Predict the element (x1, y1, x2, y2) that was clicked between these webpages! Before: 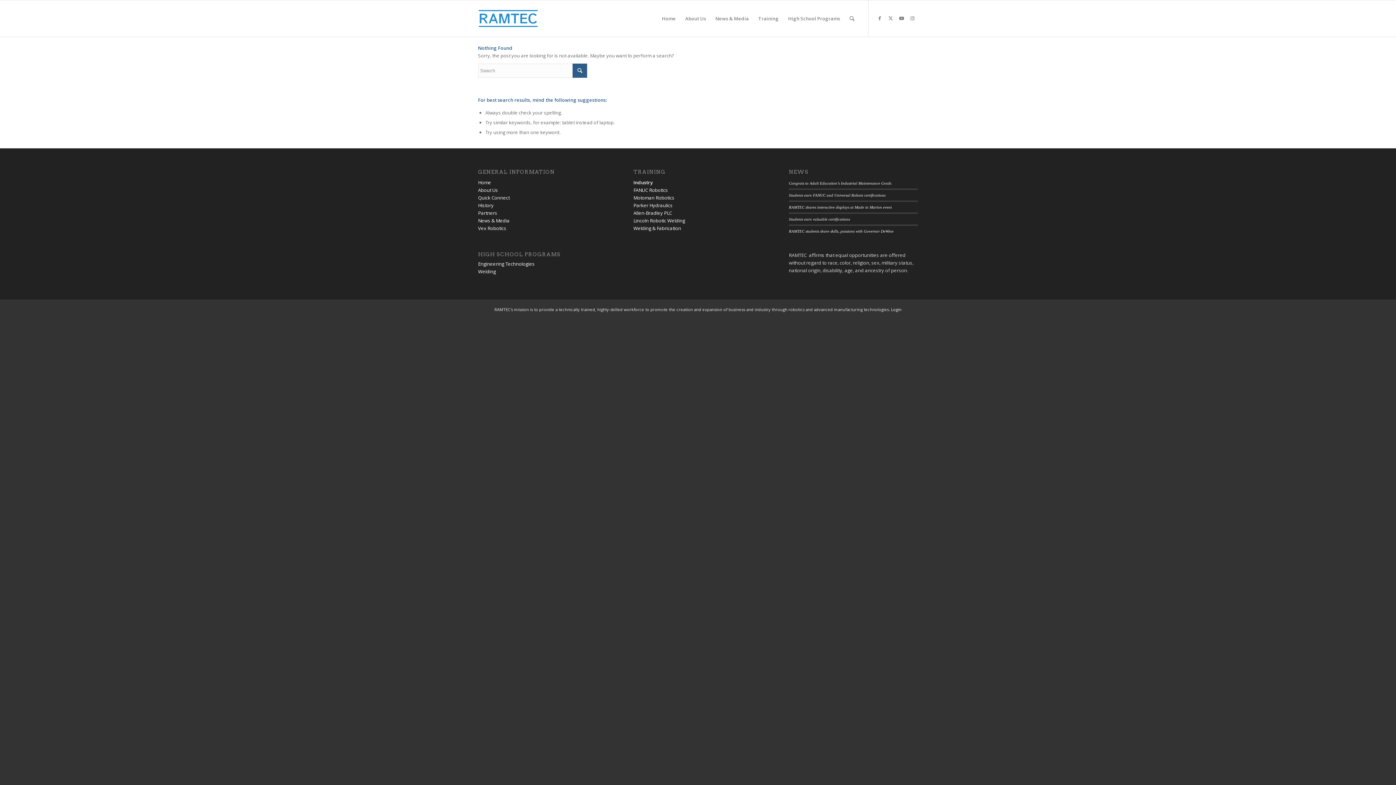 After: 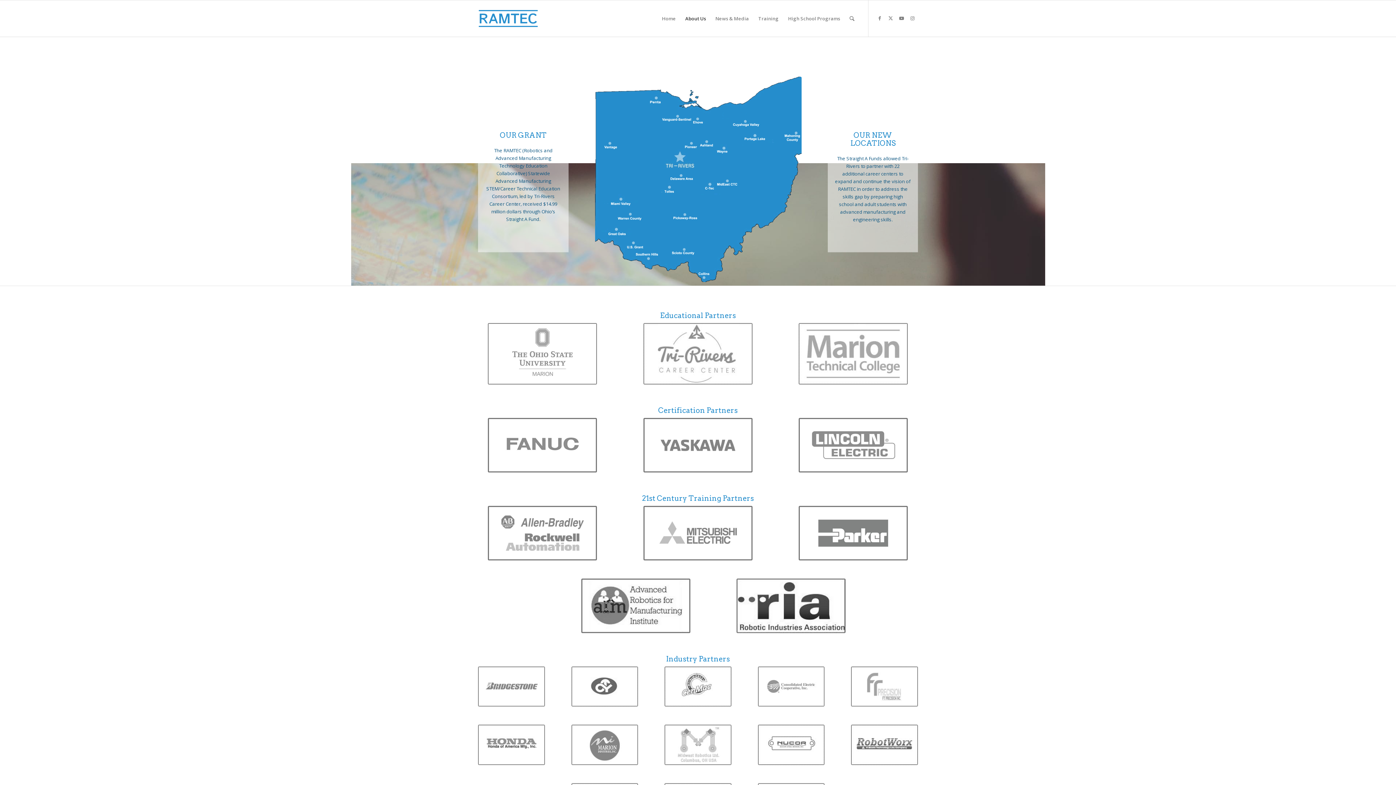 Action: label: Partners bbox: (478, 209, 497, 216)